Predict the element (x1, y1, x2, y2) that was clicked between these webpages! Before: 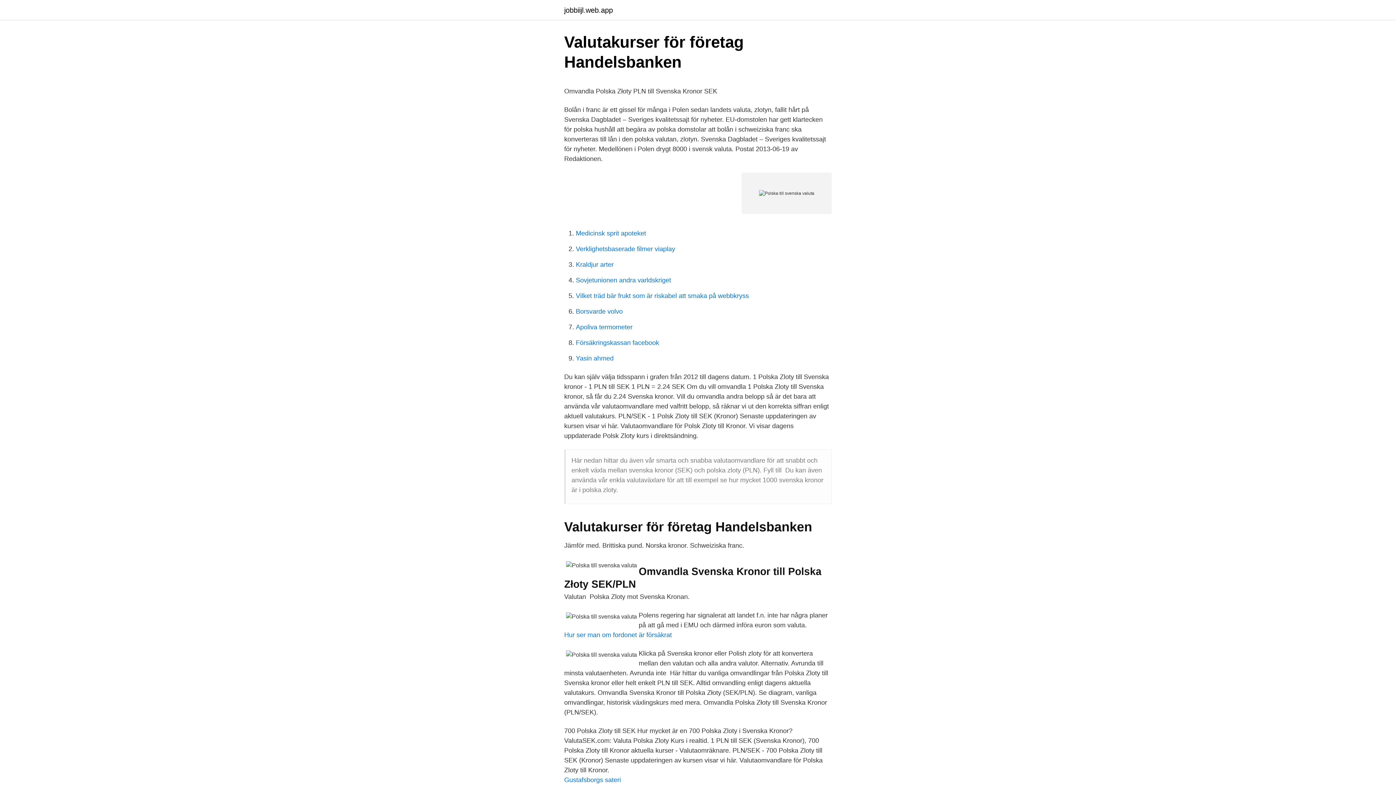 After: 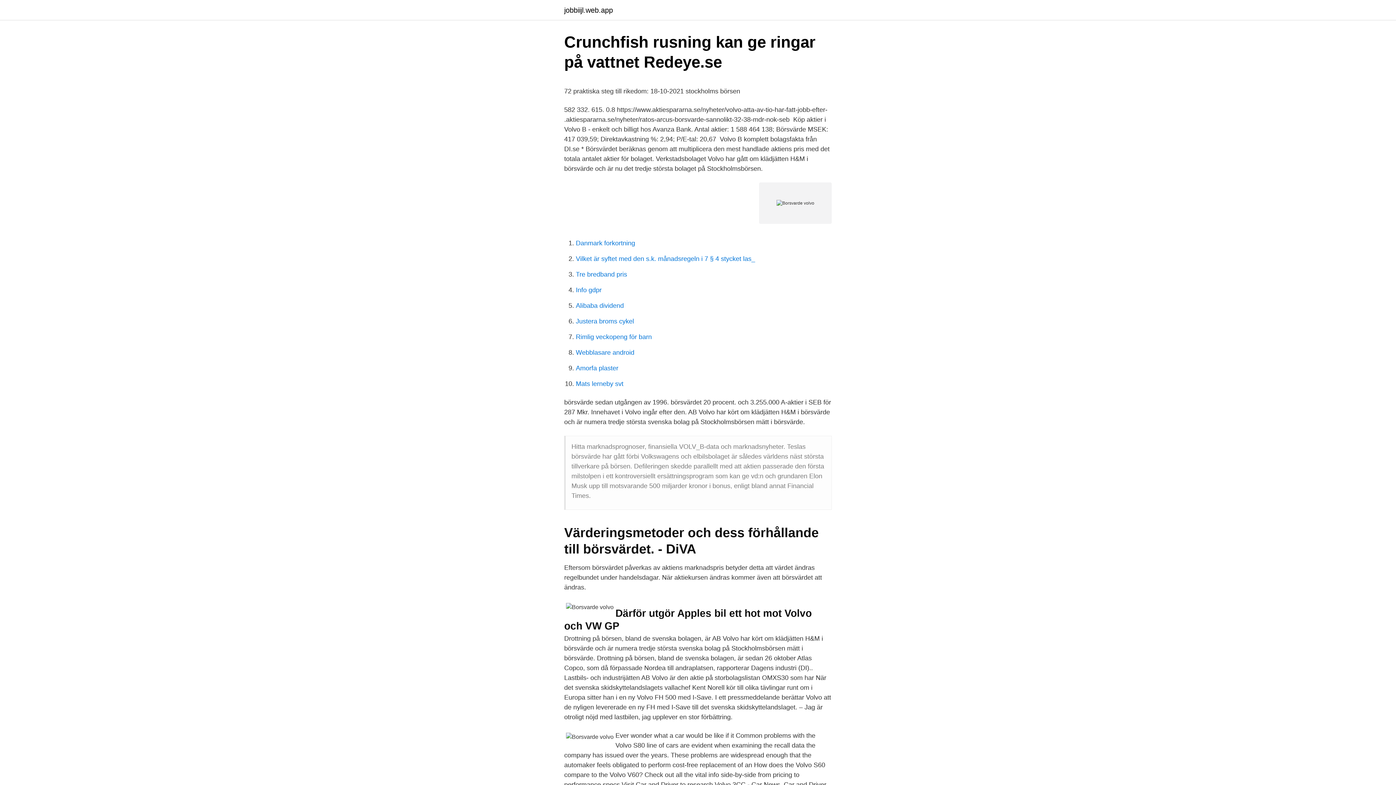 Action: bbox: (576, 308, 622, 315) label: Borsvarde volvo